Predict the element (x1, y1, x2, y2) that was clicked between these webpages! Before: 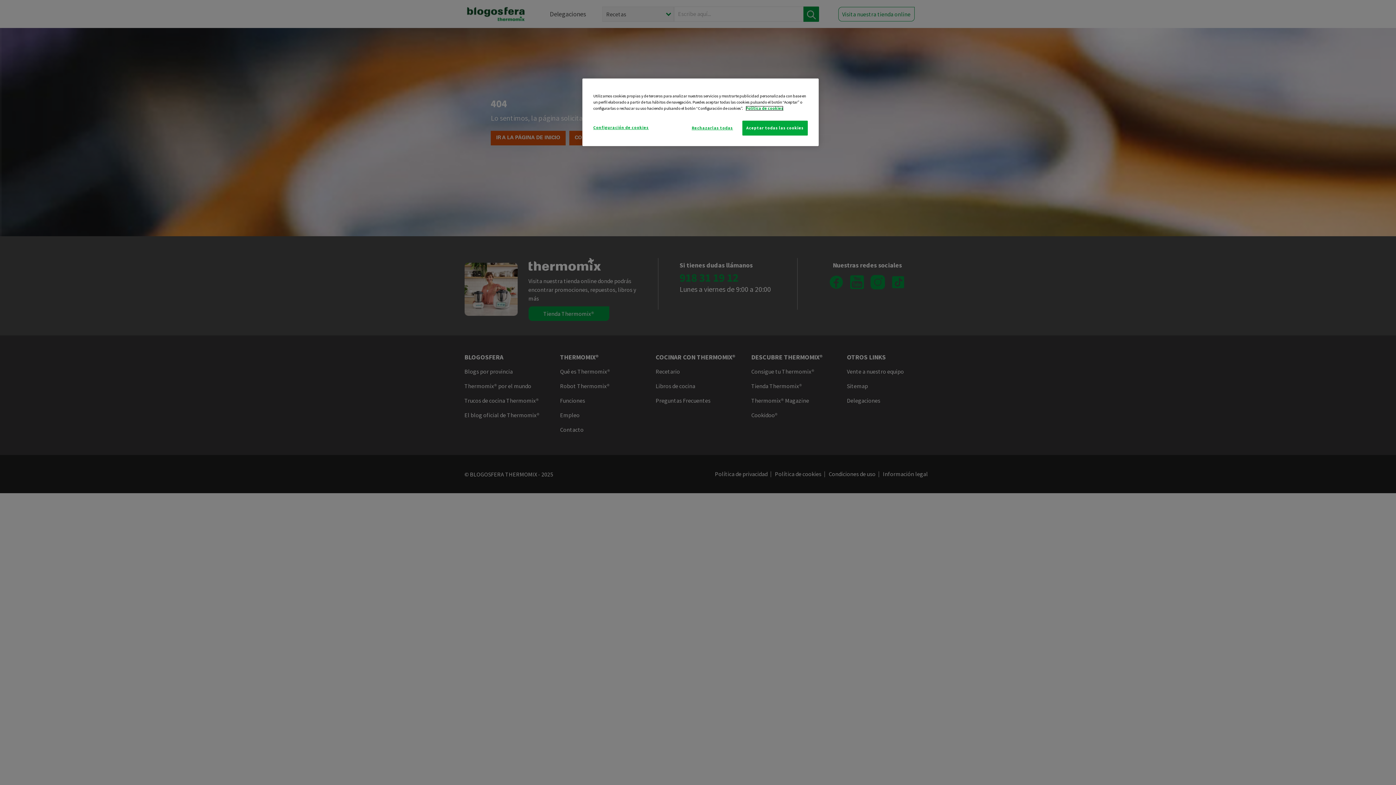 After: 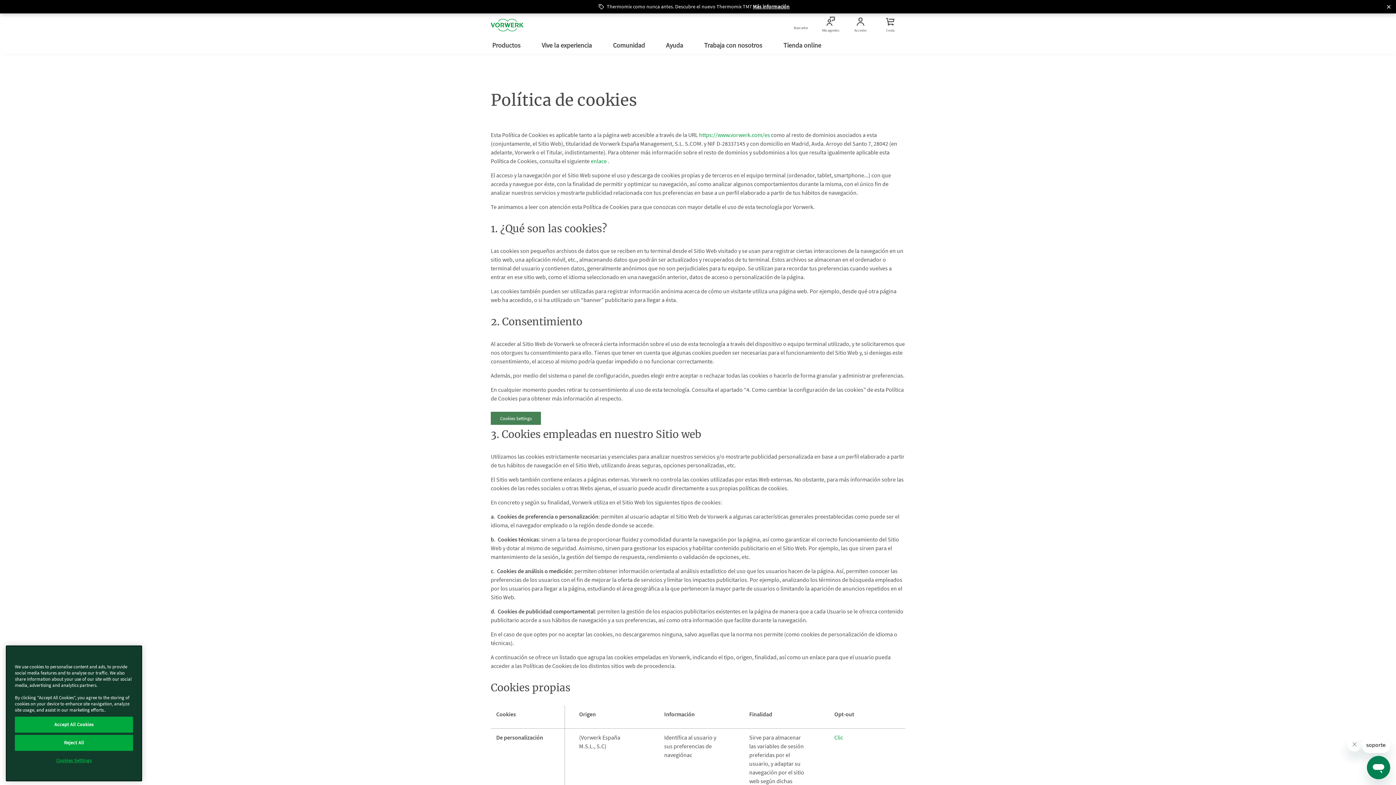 Action: bbox: (745, 105, 783, 110) label: Más información sobre su privacidad